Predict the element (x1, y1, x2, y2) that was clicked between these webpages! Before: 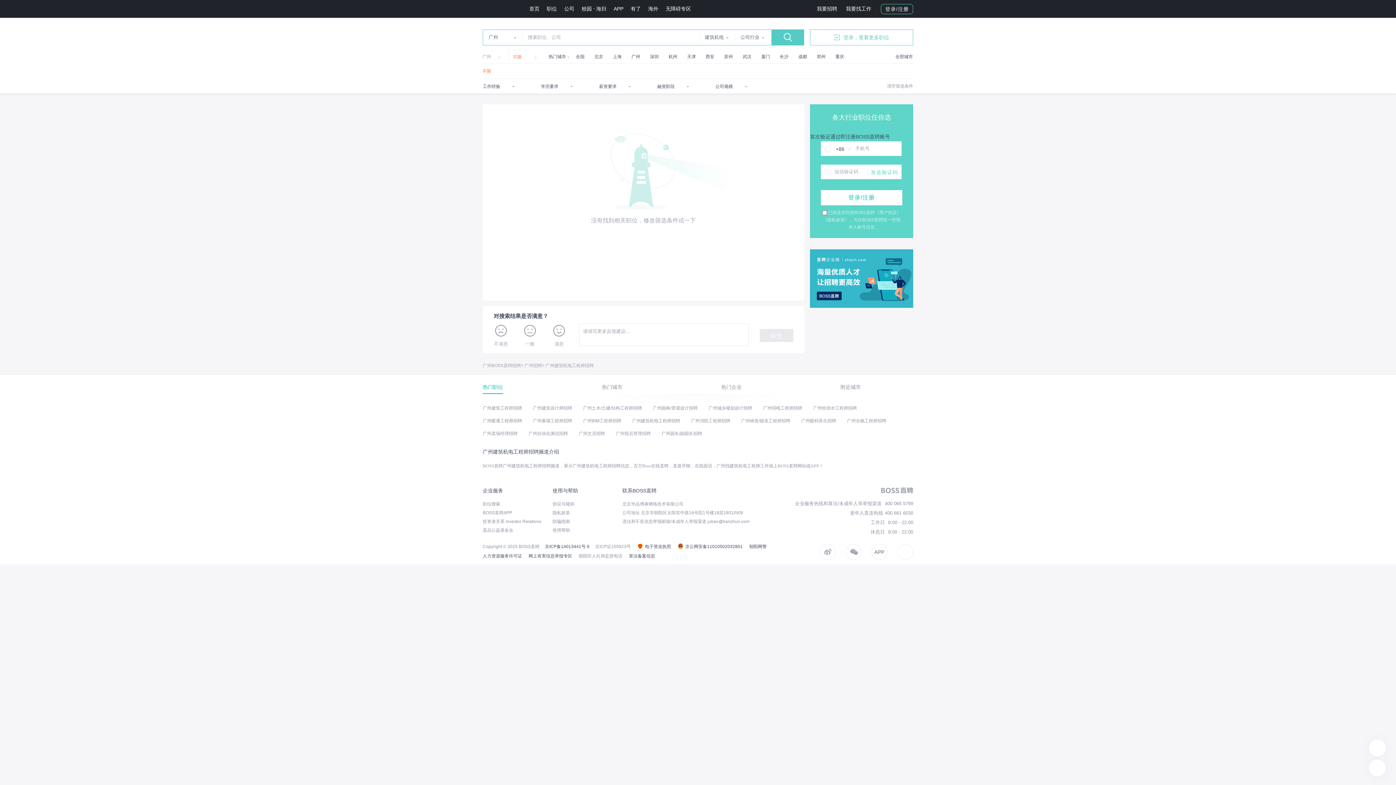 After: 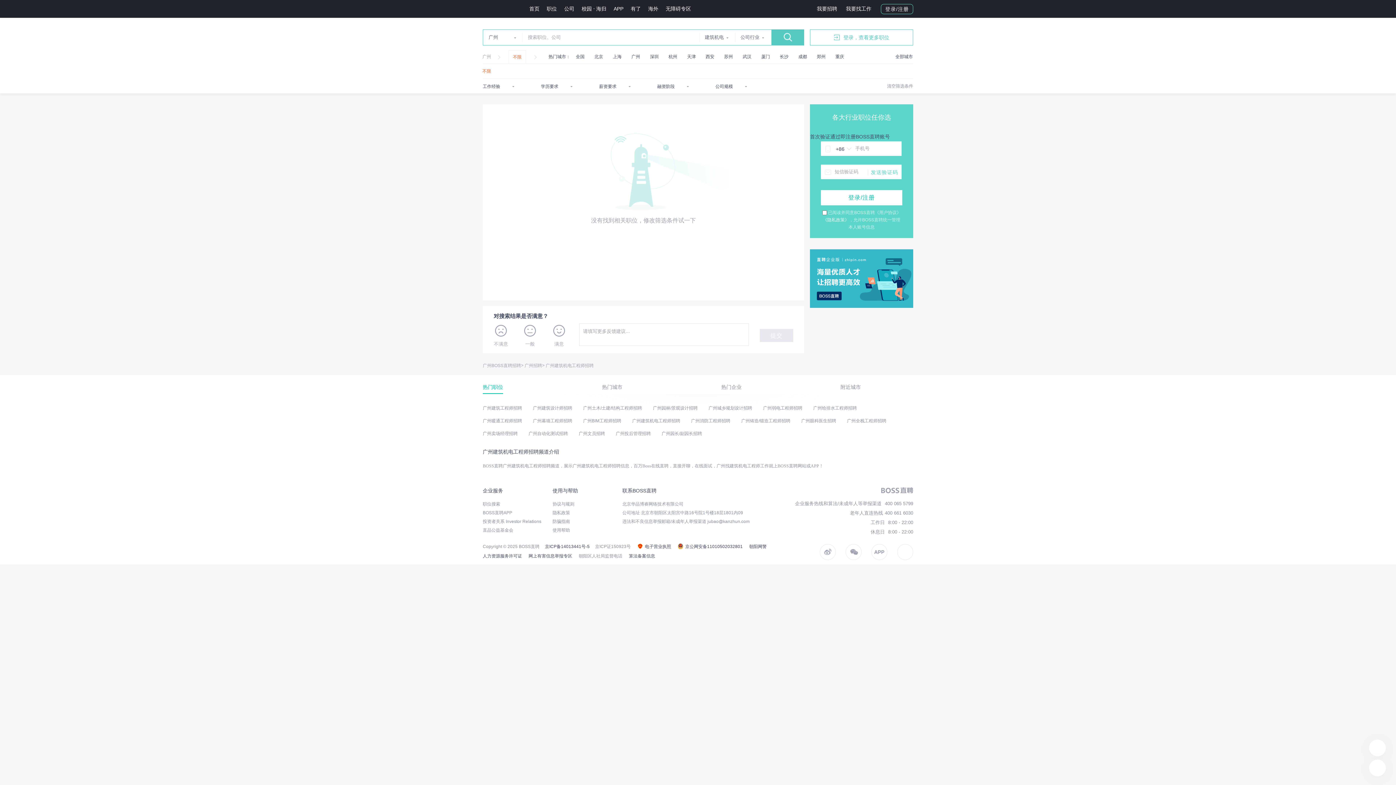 Action: bbox: (823, 217, 849, 222) label: 《隐私政策》